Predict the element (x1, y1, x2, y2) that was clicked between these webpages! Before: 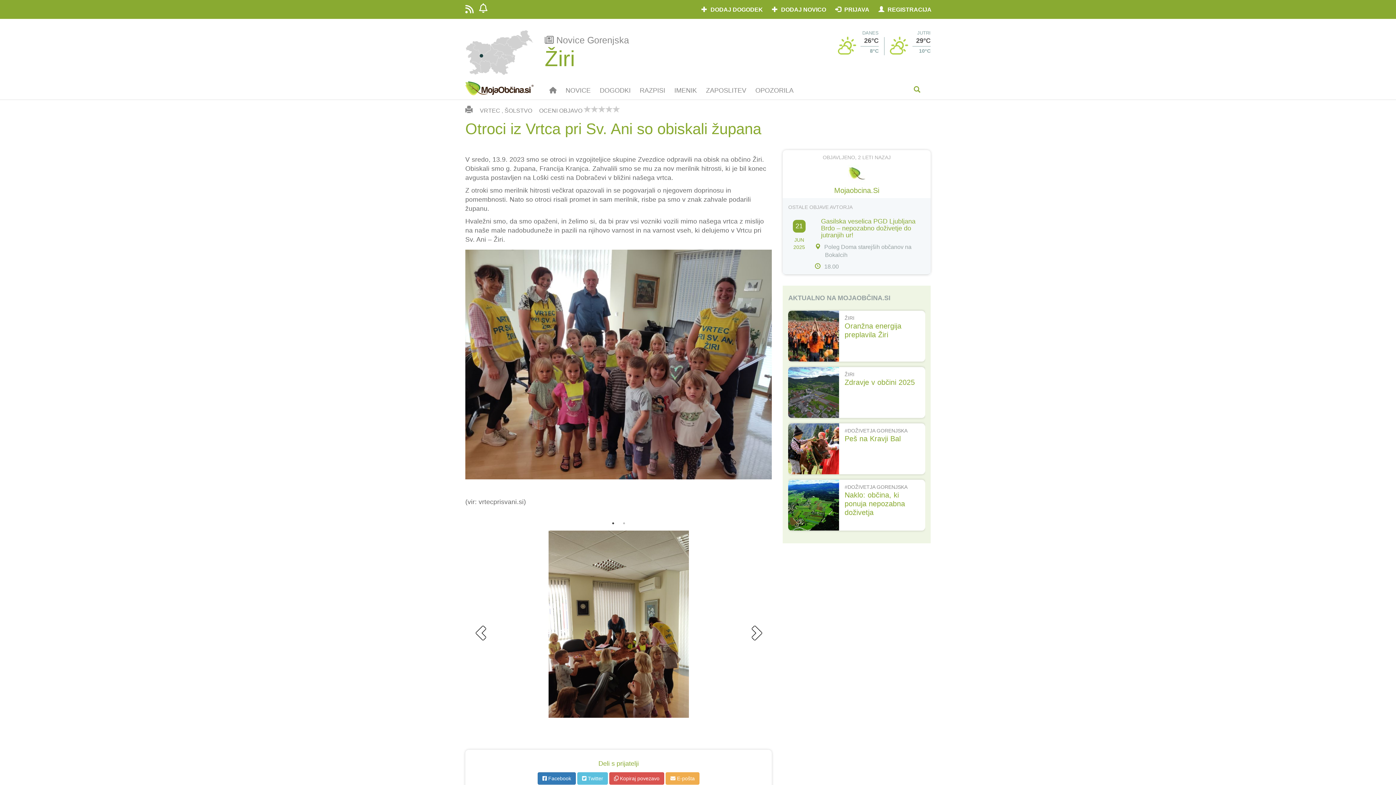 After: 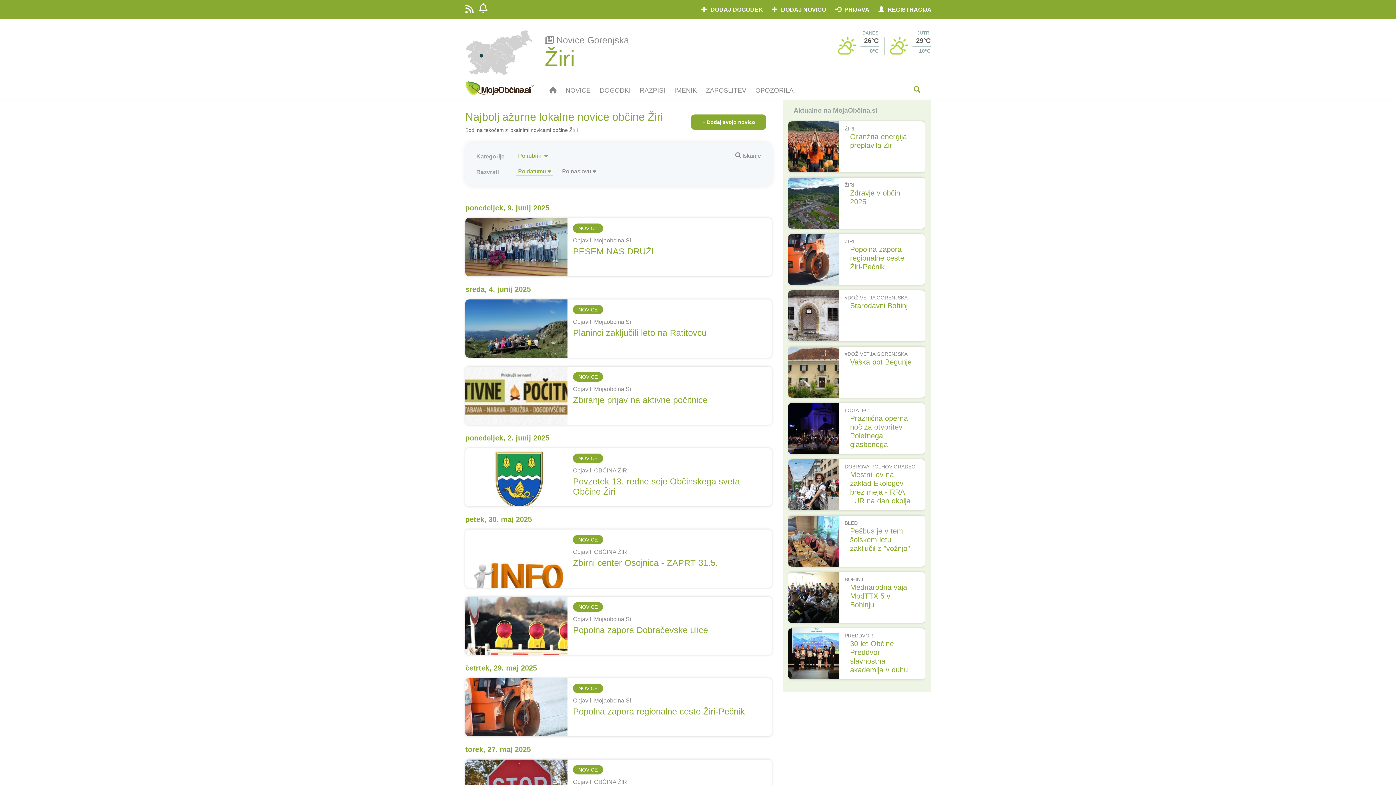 Action: label: NOVICE bbox: (561, 81, 595, 95)